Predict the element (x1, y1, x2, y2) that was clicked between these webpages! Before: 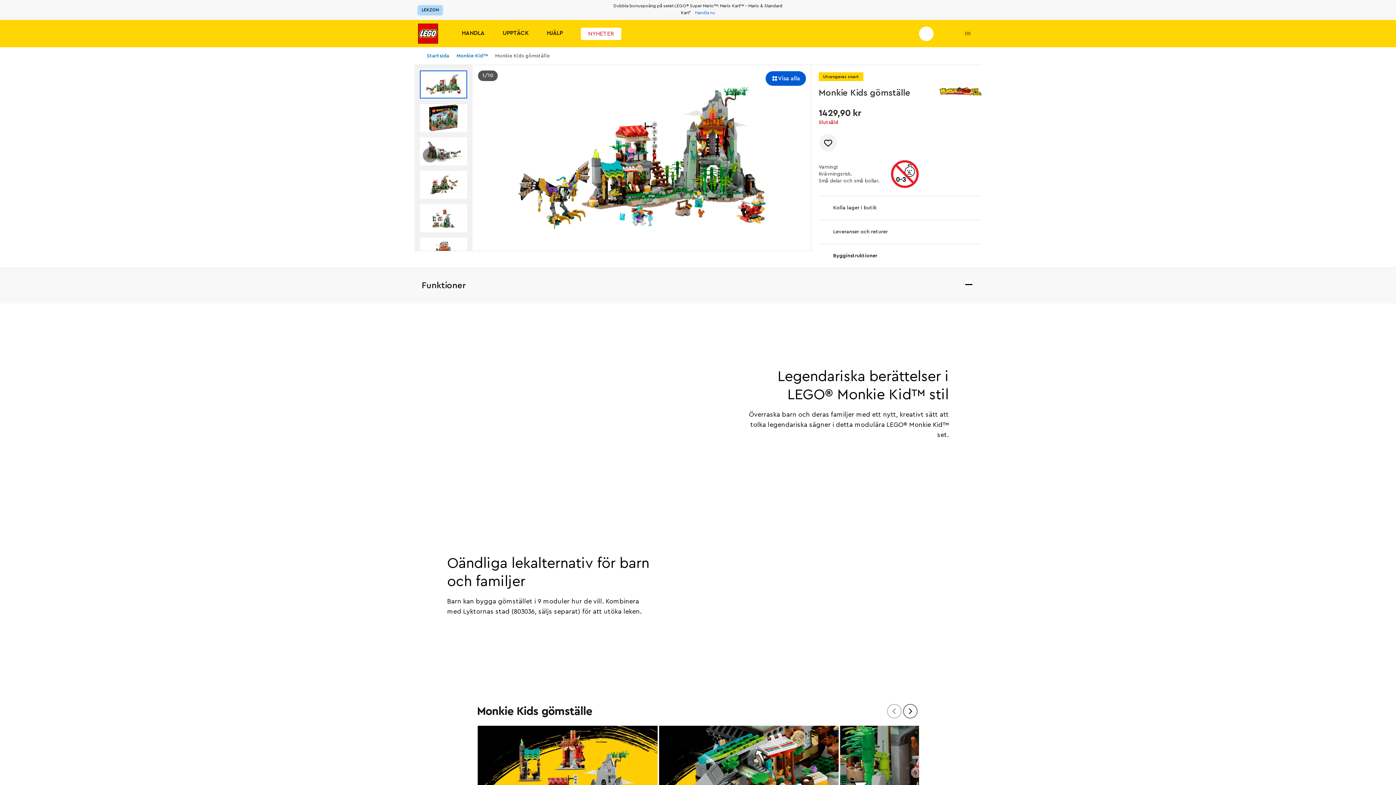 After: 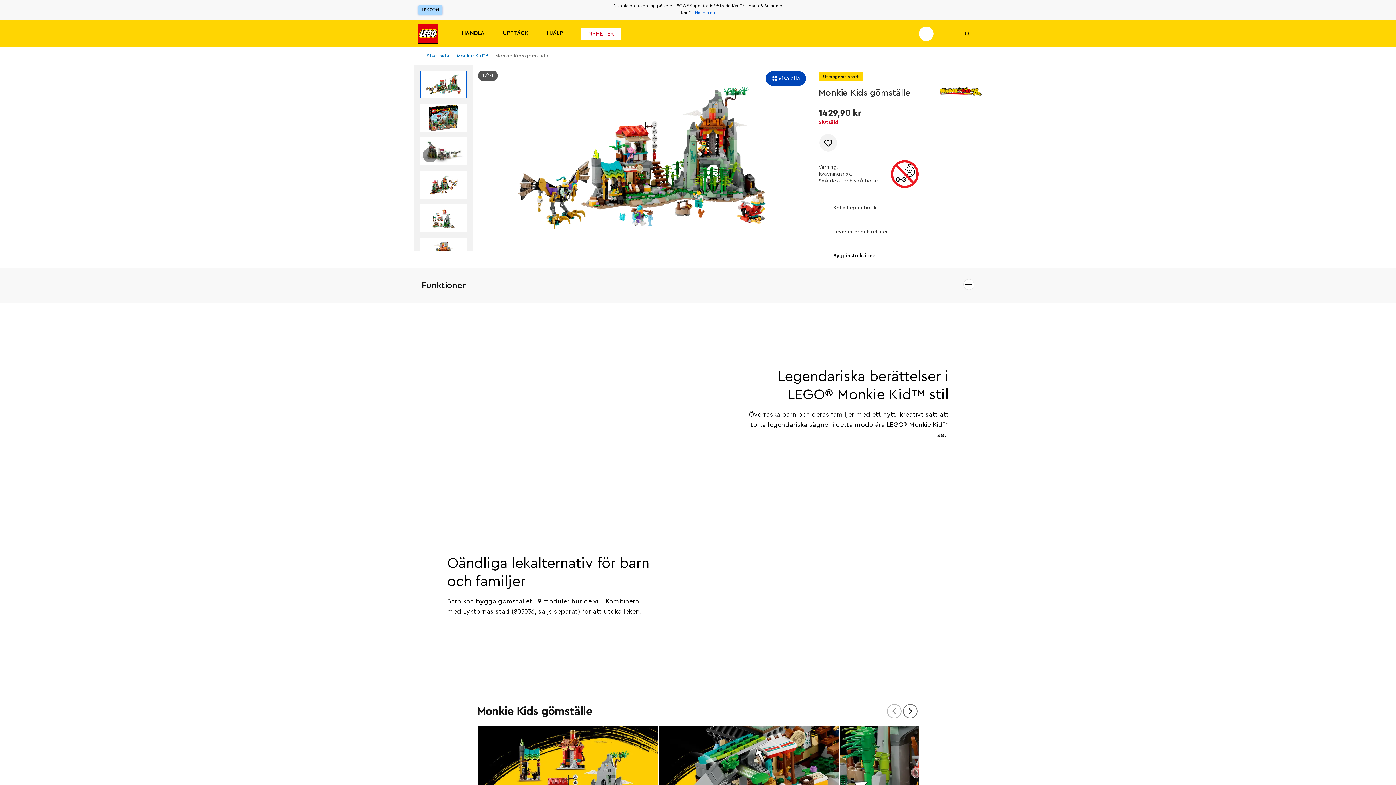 Action: label: Visa alla bbox: (765, 70, 806, 86)